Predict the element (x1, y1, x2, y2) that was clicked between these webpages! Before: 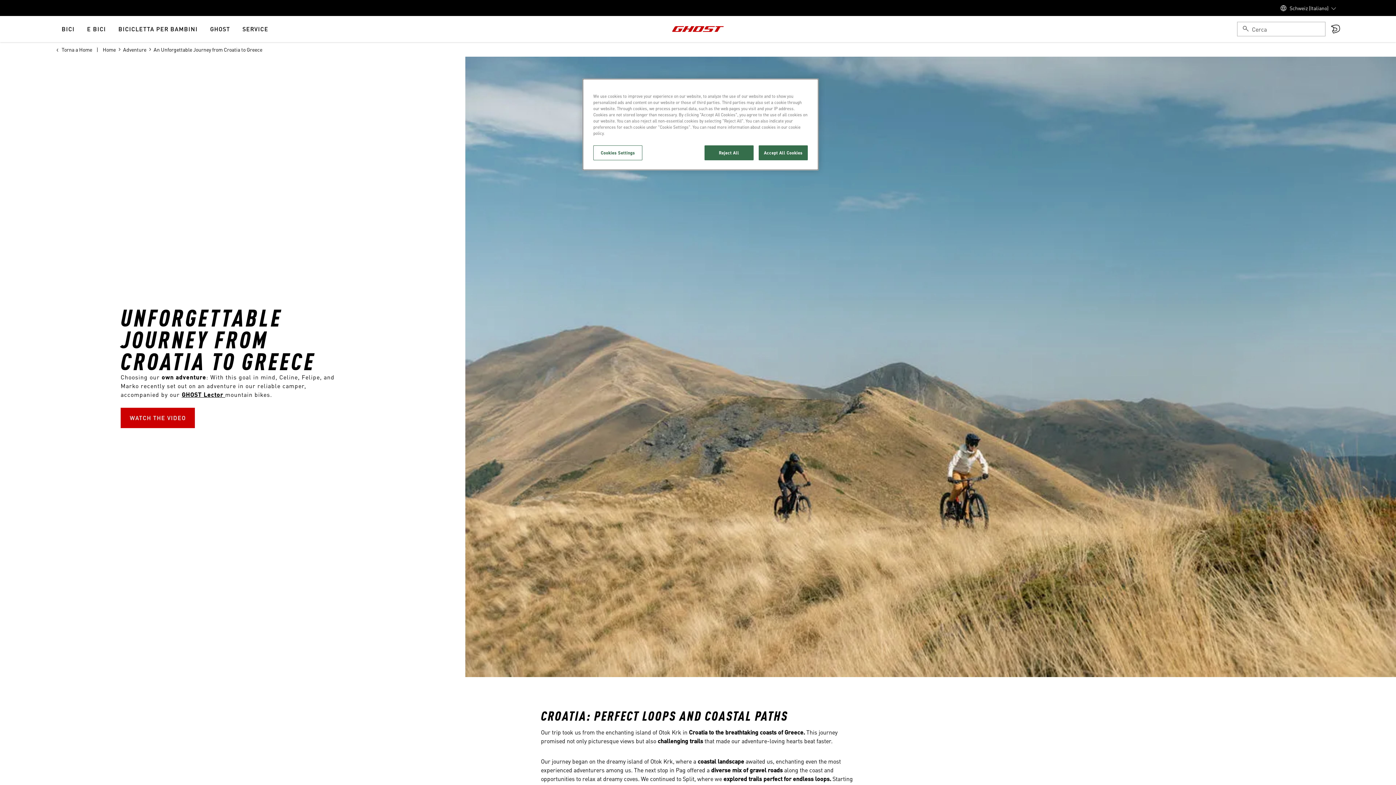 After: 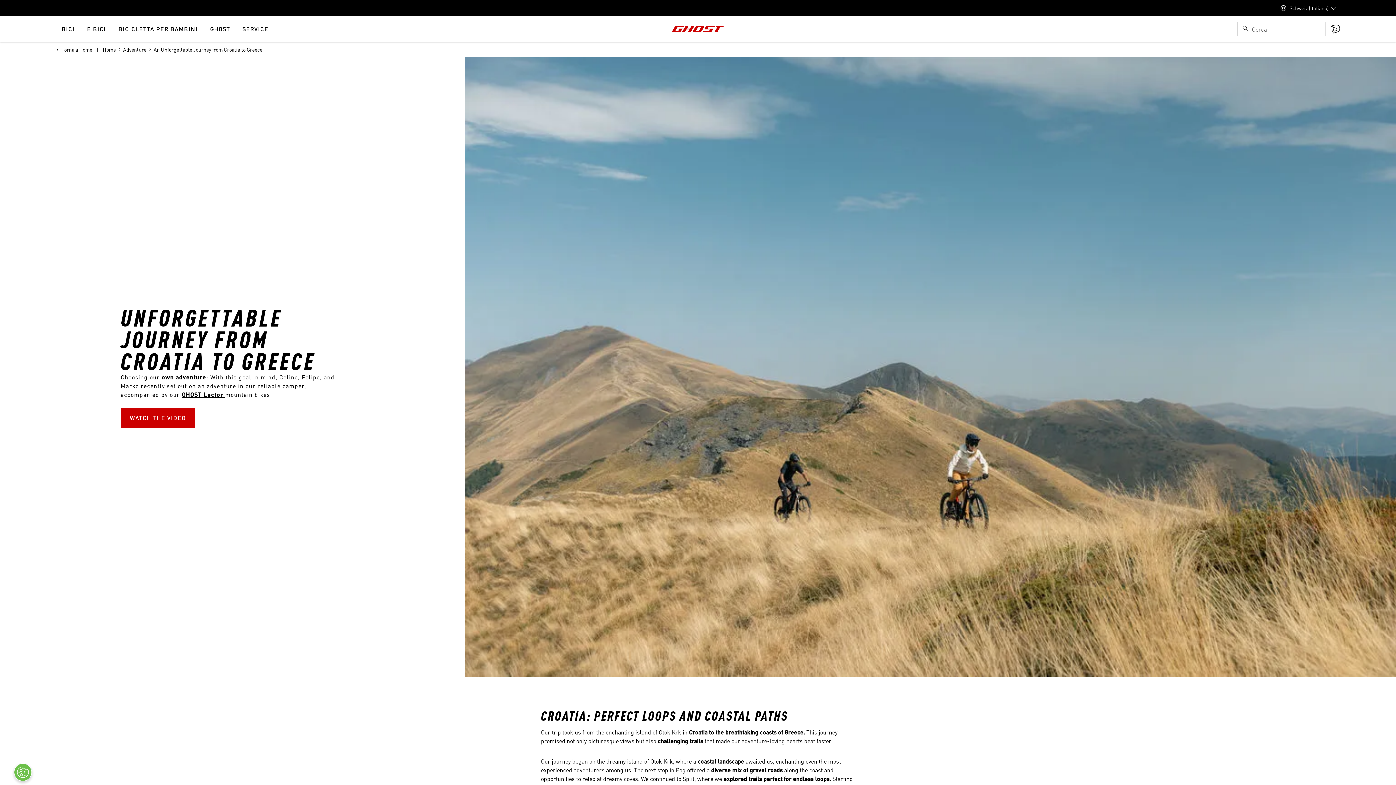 Action: bbox: (704, 145, 753, 160) label: Reject All